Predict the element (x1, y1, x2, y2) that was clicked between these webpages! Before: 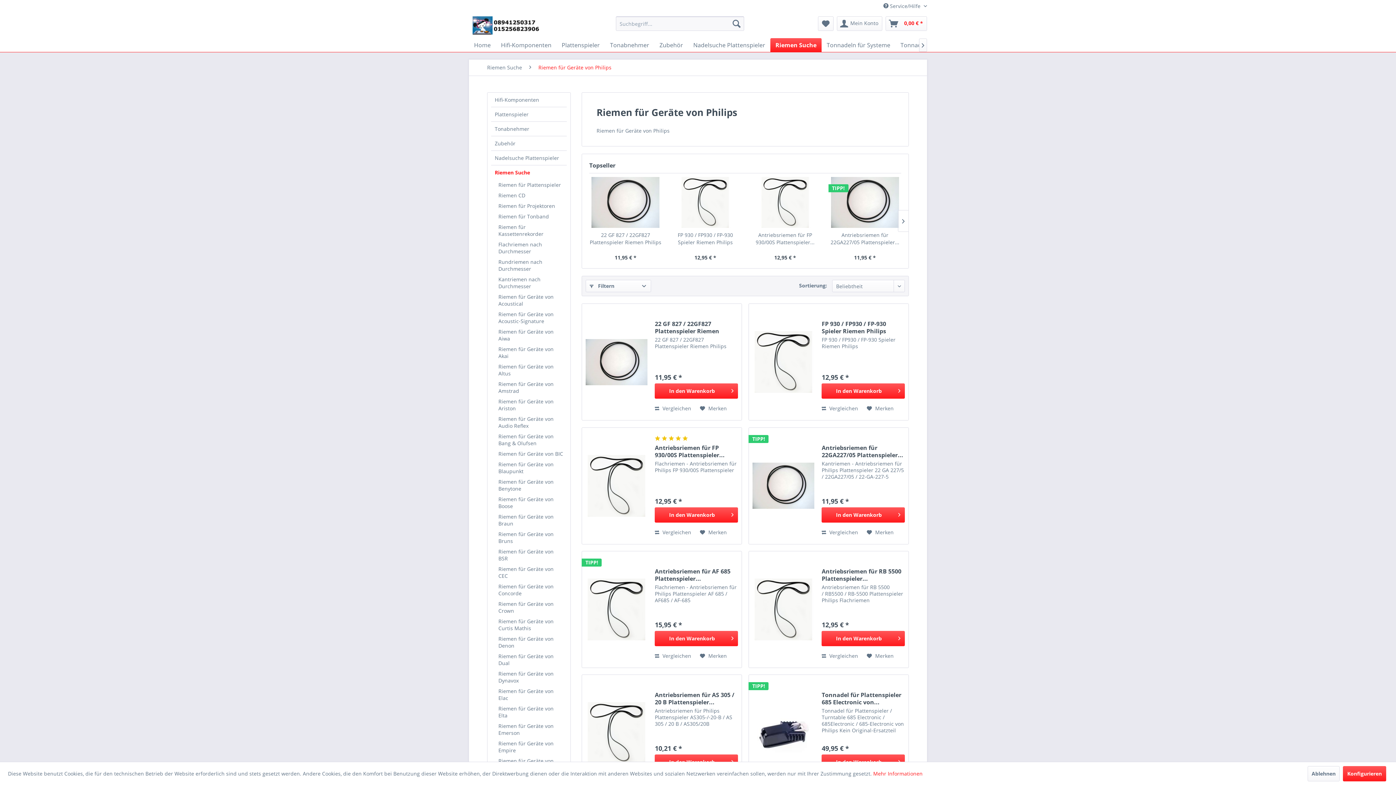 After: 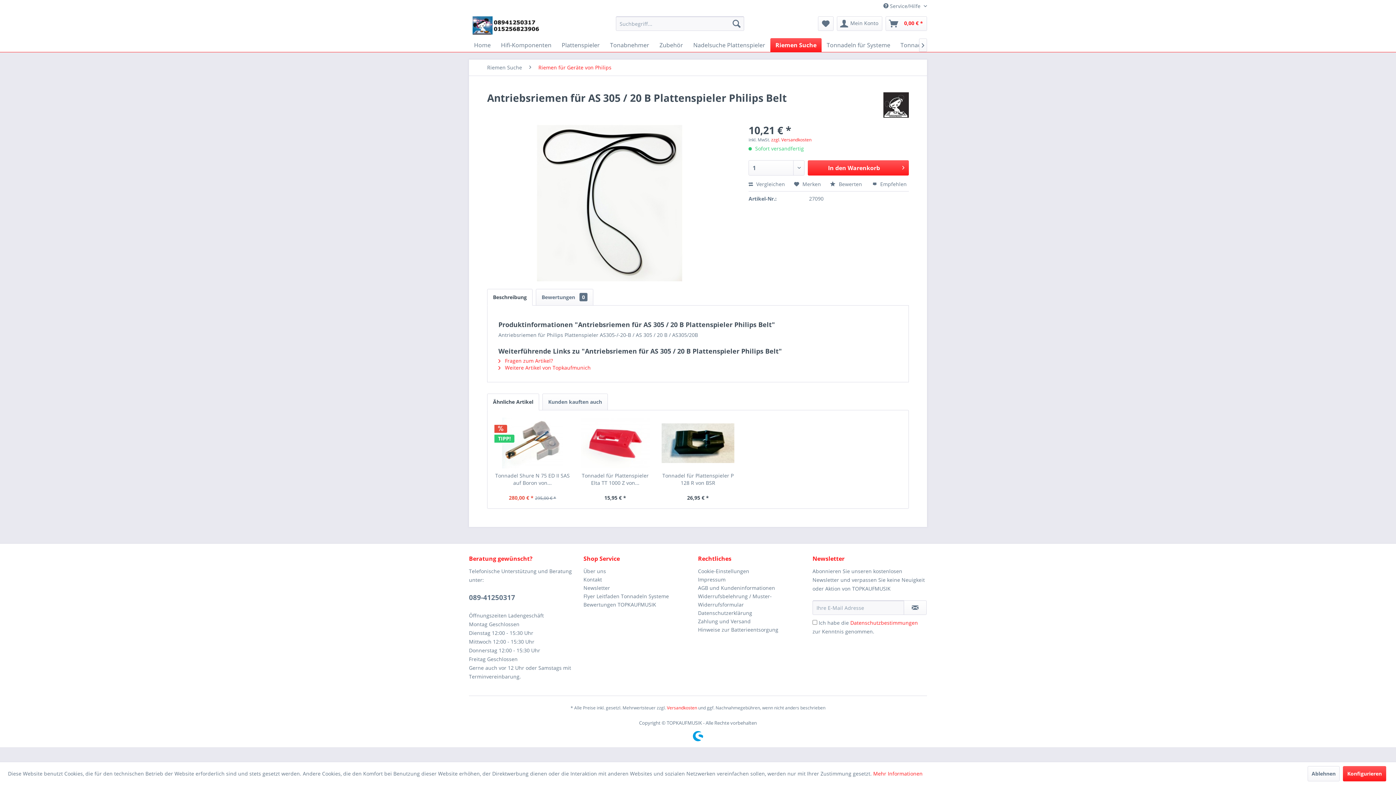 Action: bbox: (585, 682, 647, 784)